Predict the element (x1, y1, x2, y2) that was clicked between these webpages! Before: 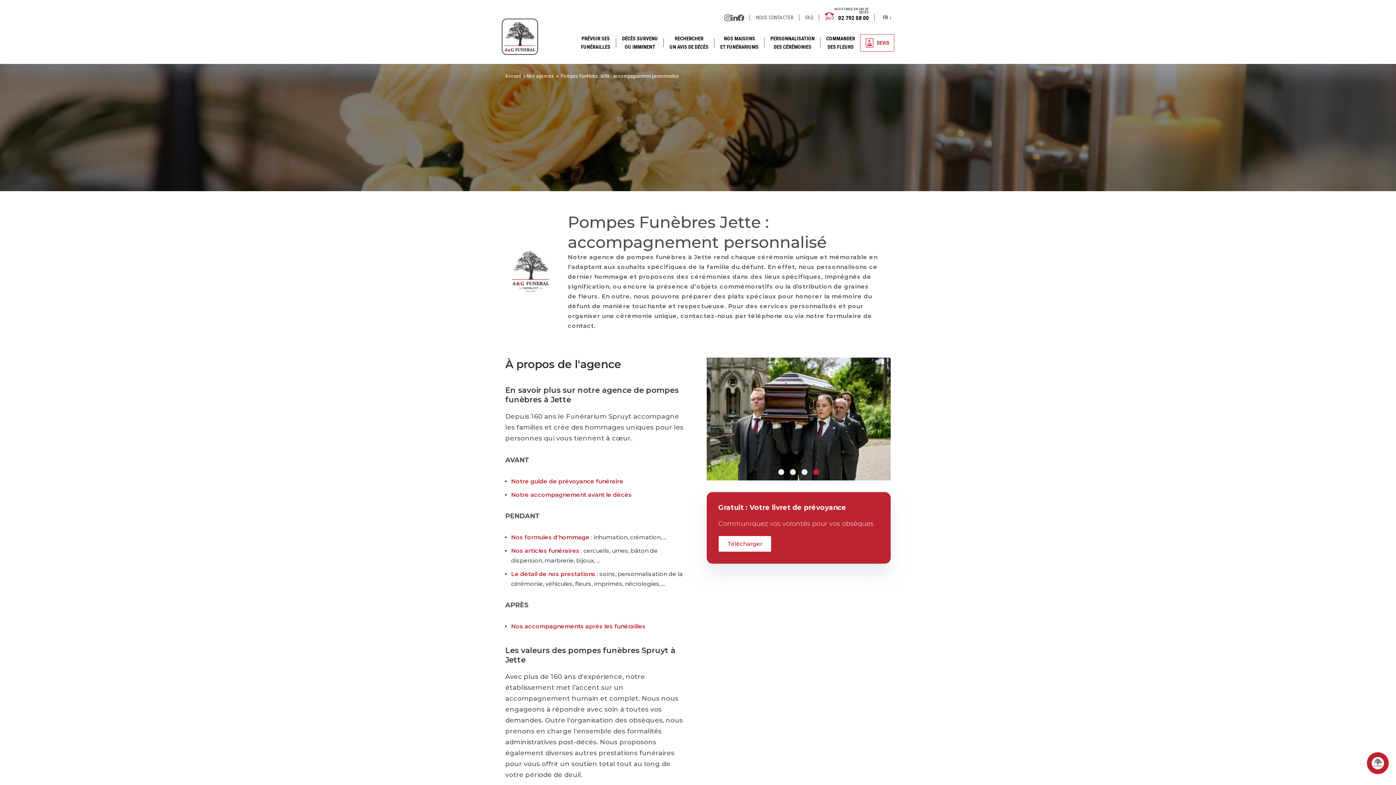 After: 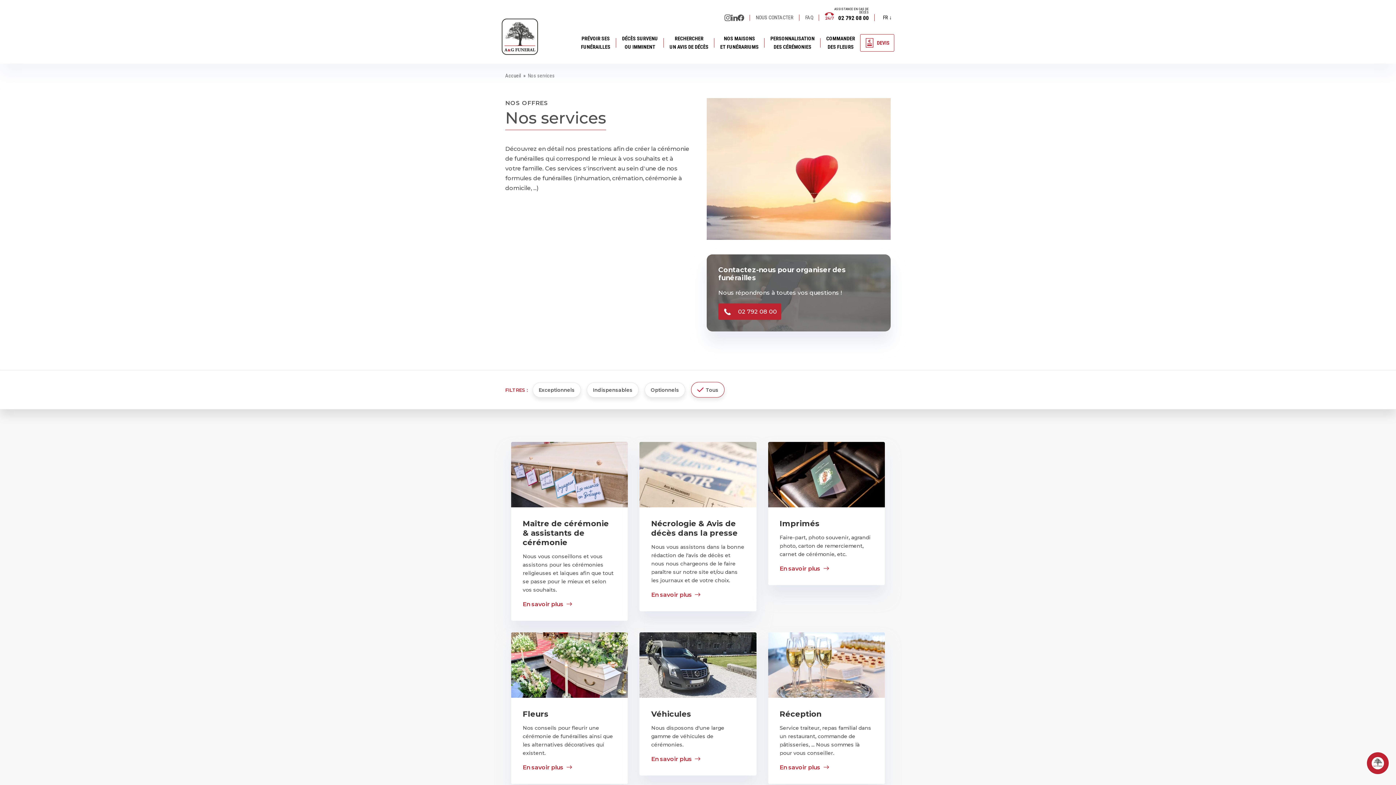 Action: bbox: (511, 570, 595, 577) label: Le détail de nos prestations